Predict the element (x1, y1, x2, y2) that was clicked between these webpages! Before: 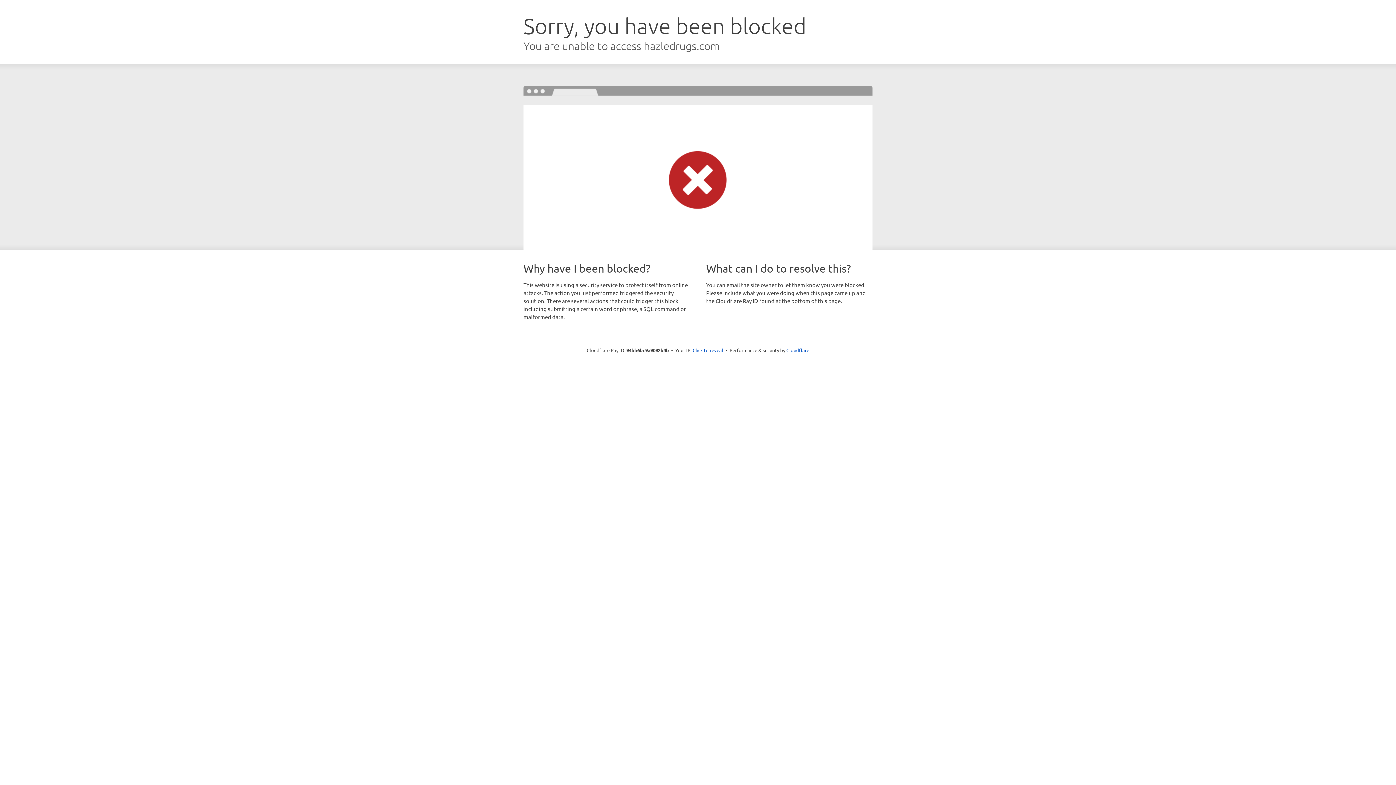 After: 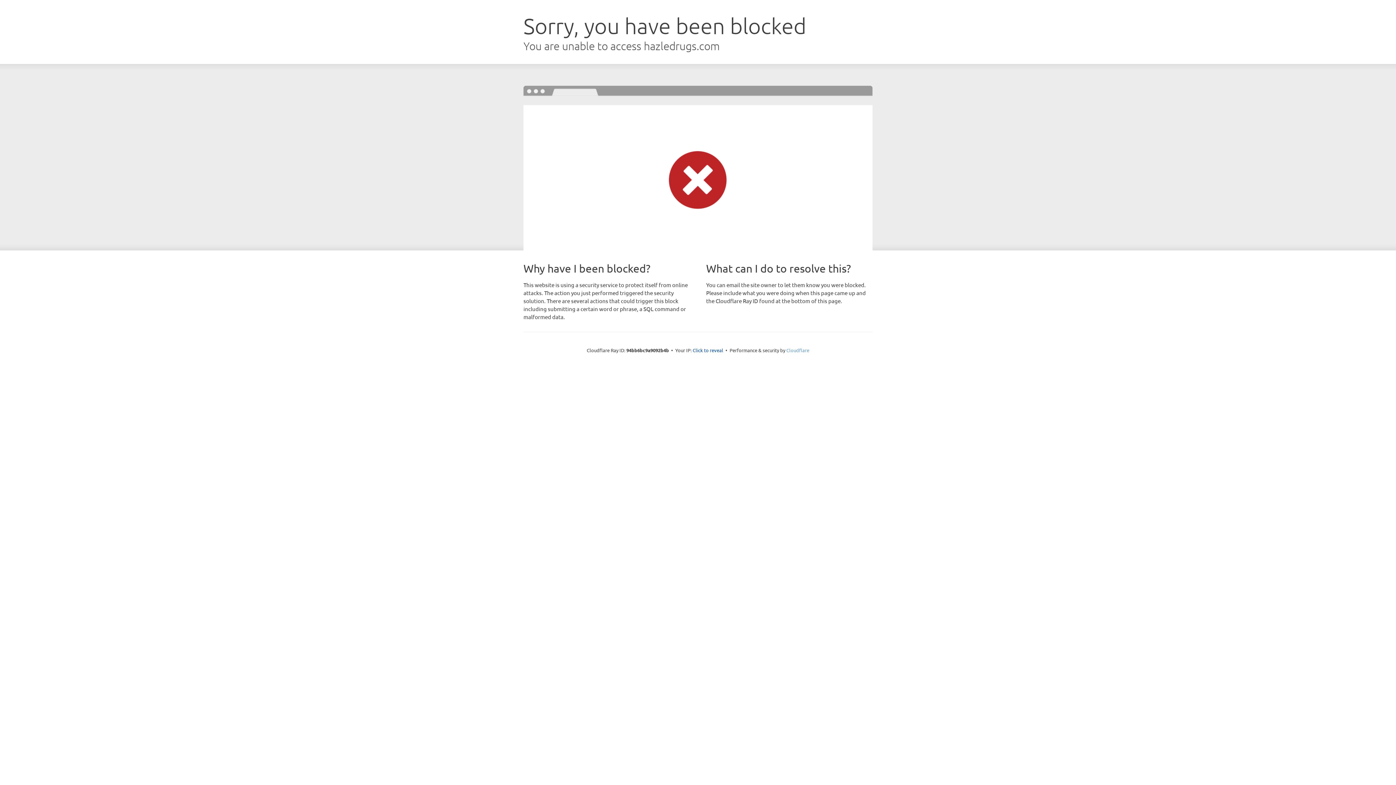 Action: label: Cloudflare bbox: (786, 347, 809, 353)